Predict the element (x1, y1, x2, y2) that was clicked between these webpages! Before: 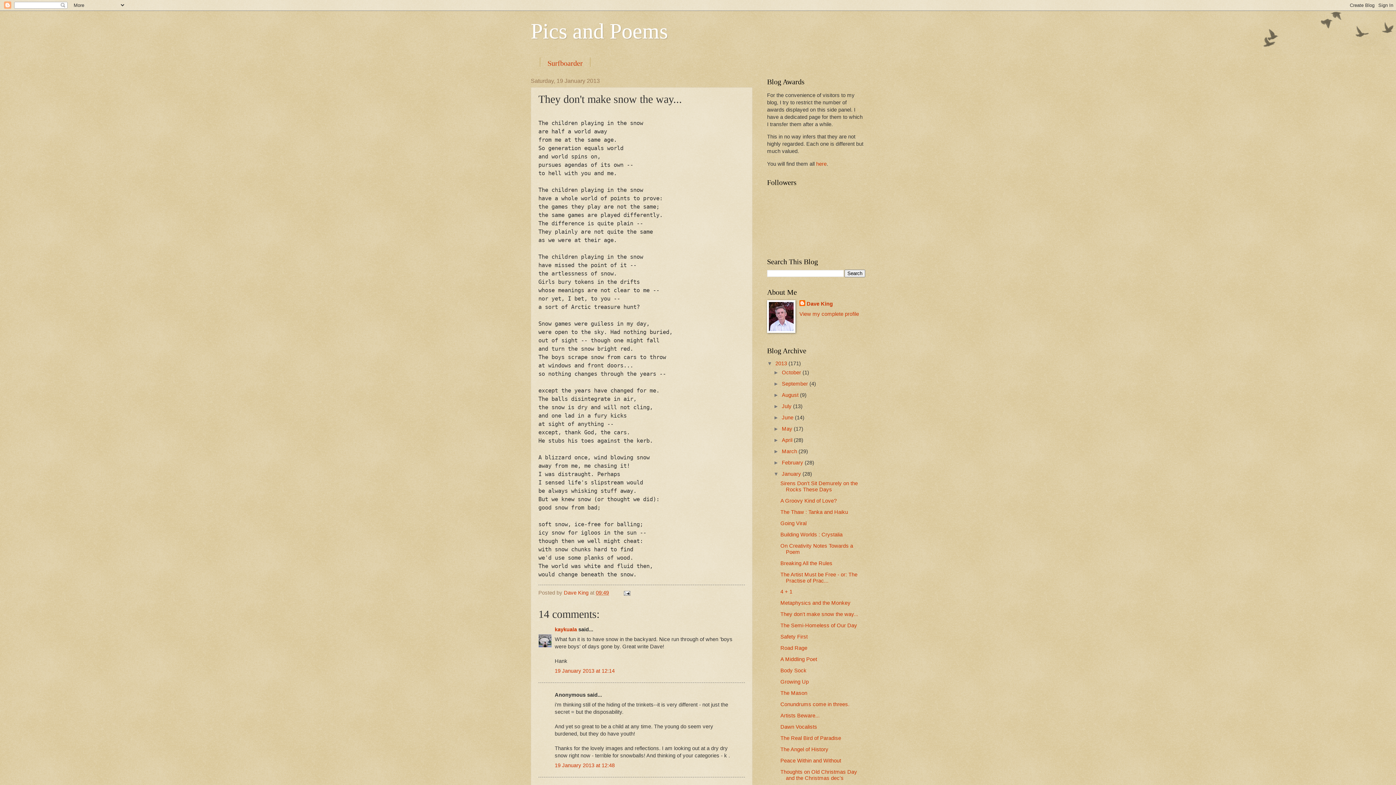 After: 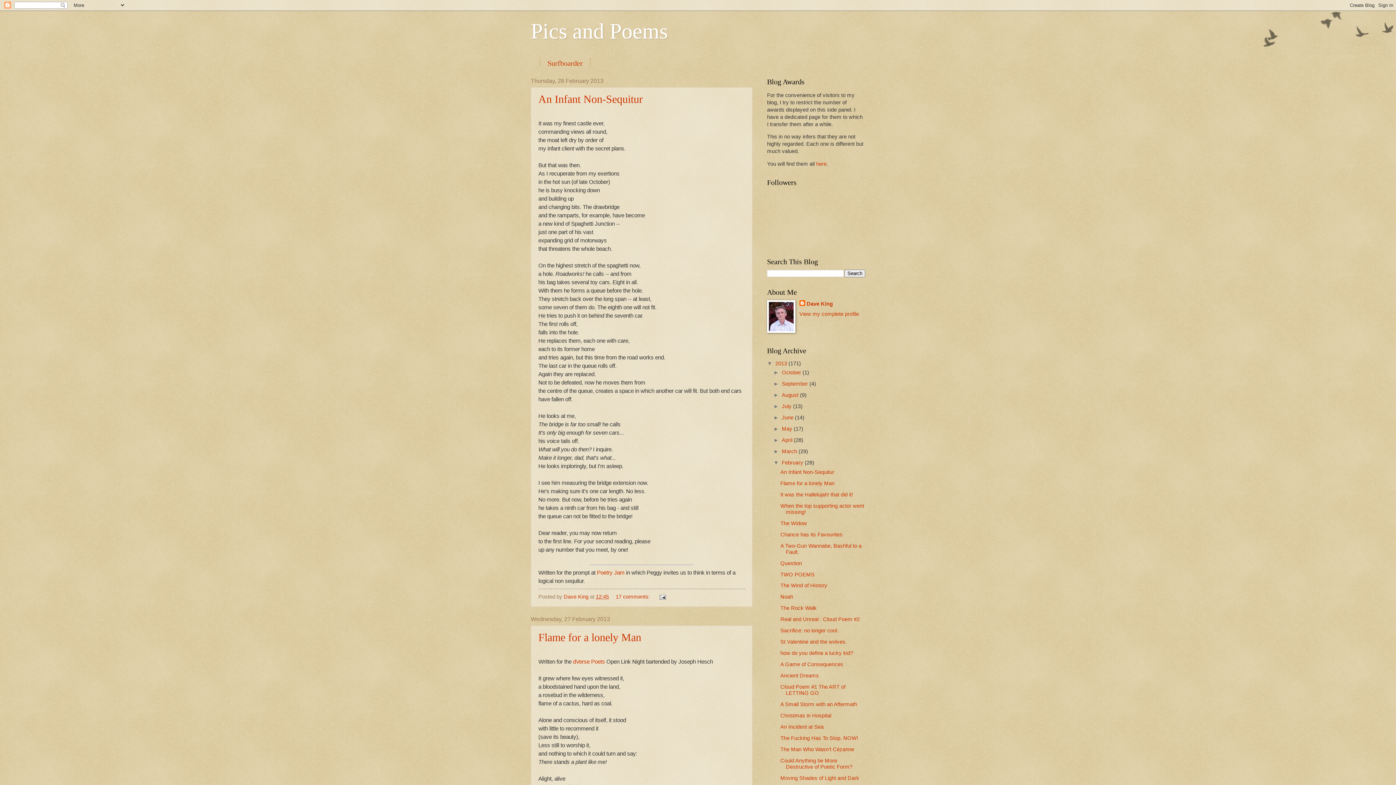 Action: bbox: (782, 460, 804, 465) label: February 